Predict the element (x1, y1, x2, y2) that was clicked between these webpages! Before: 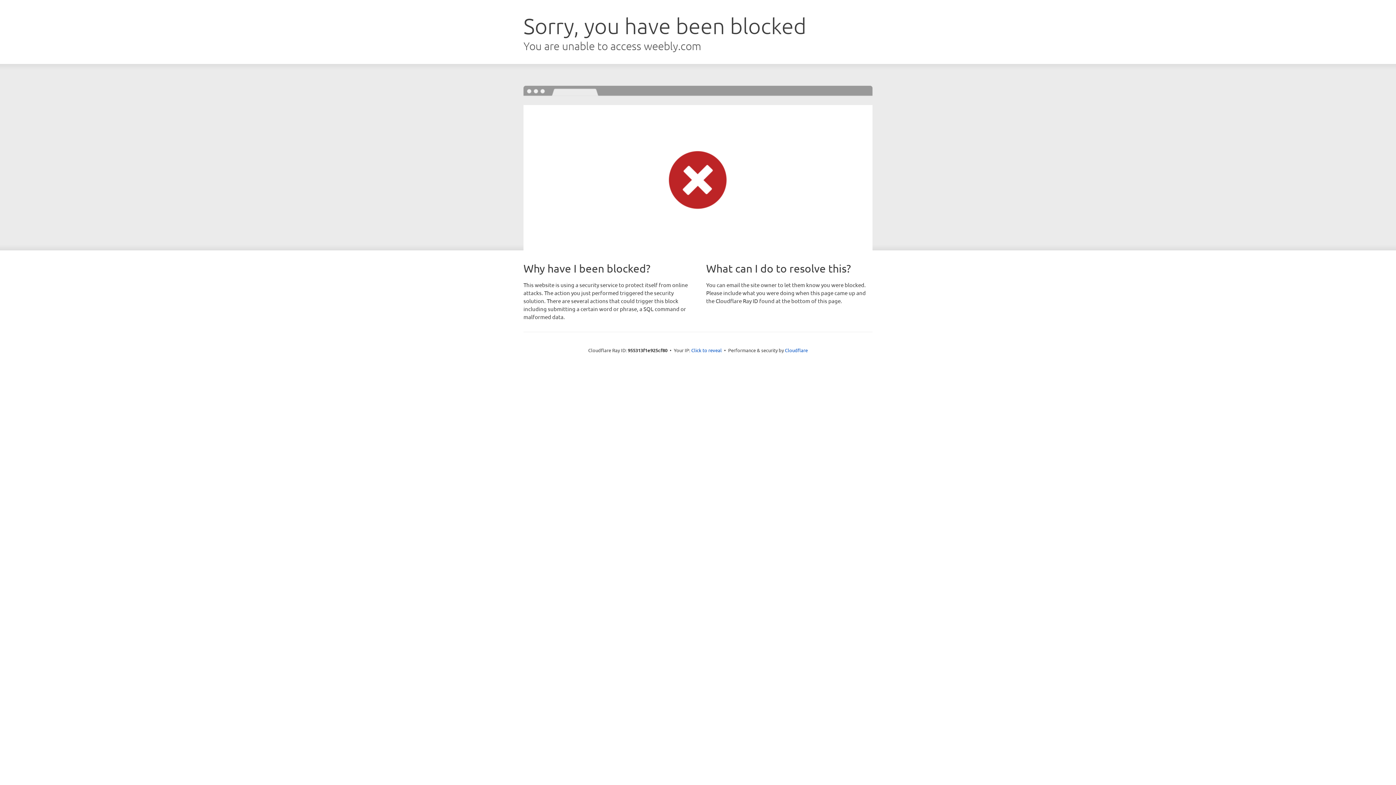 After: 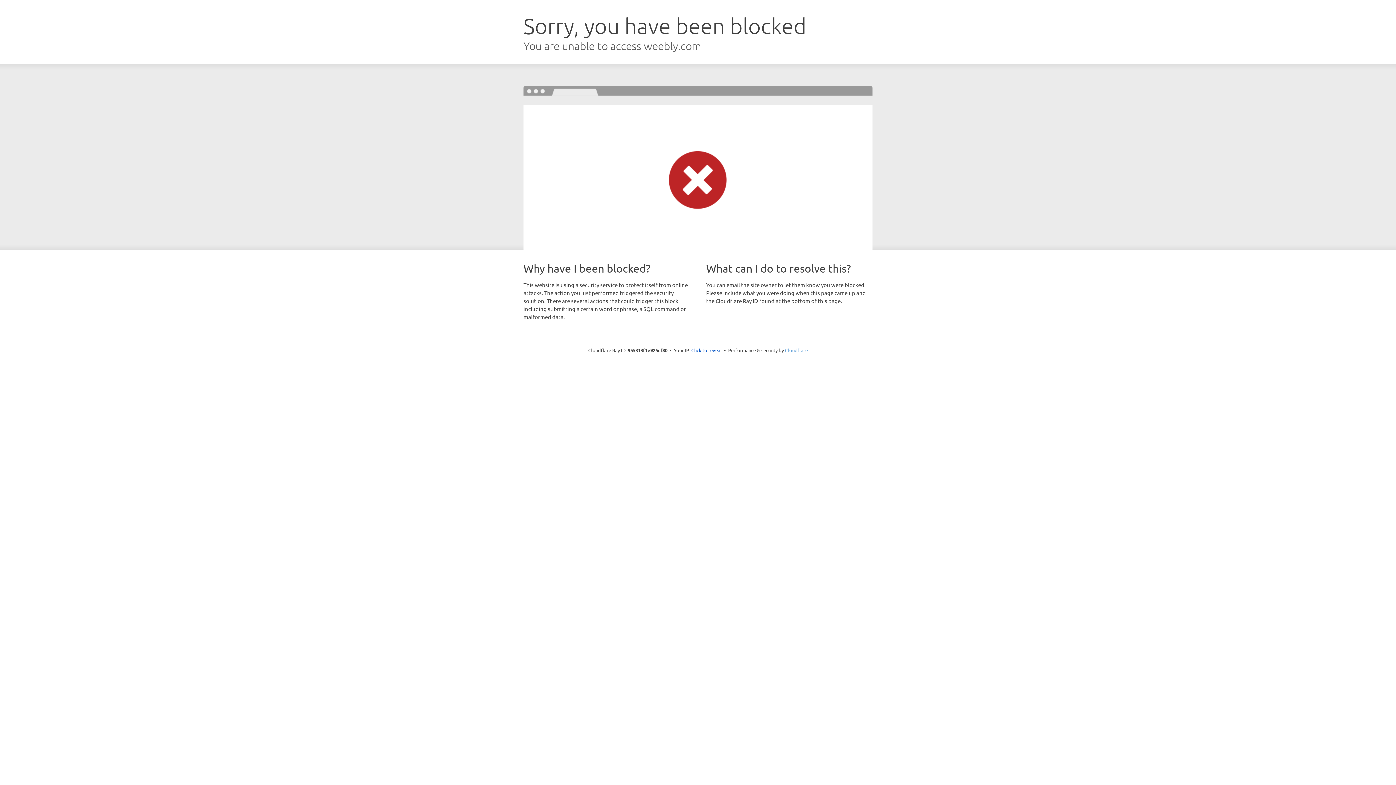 Action: label: Cloudflare bbox: (785, 347, 808, 353)